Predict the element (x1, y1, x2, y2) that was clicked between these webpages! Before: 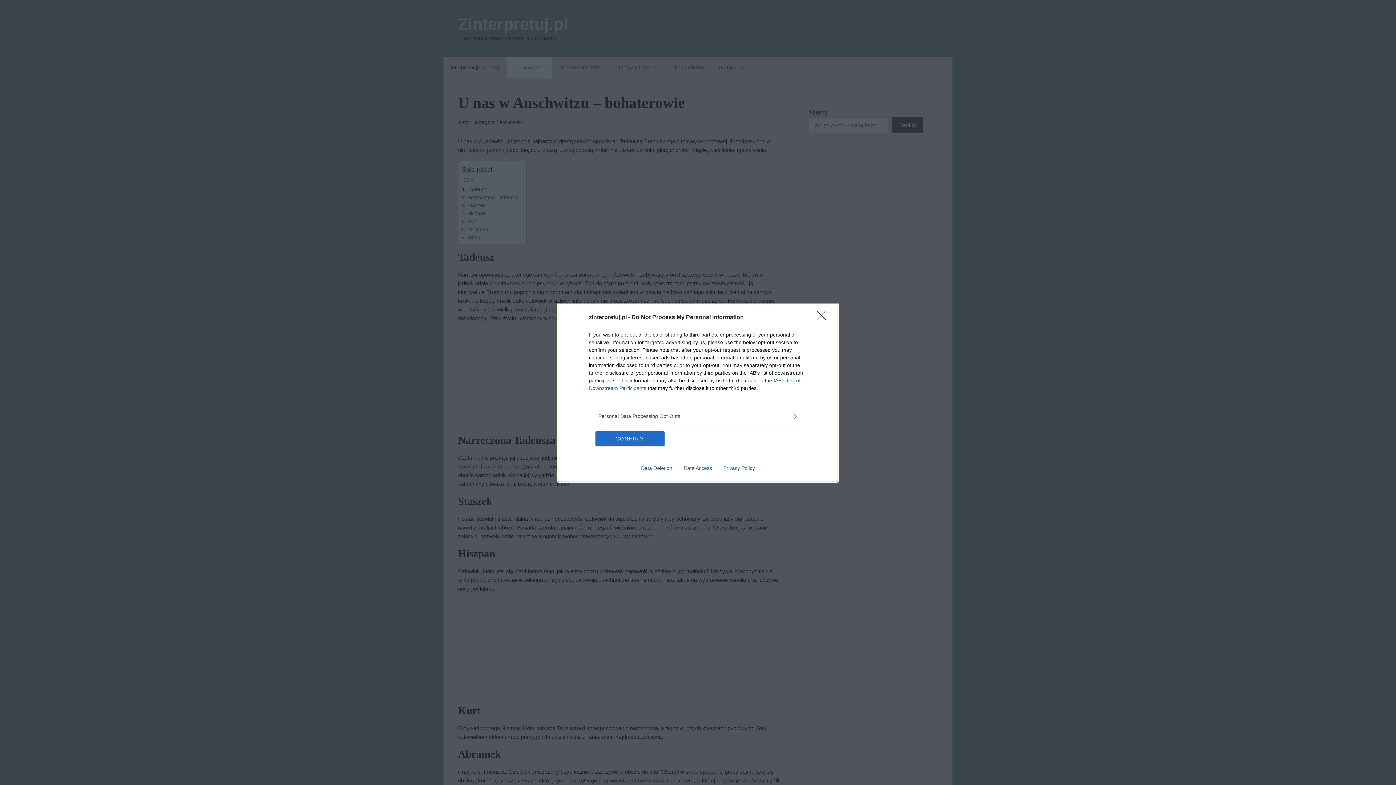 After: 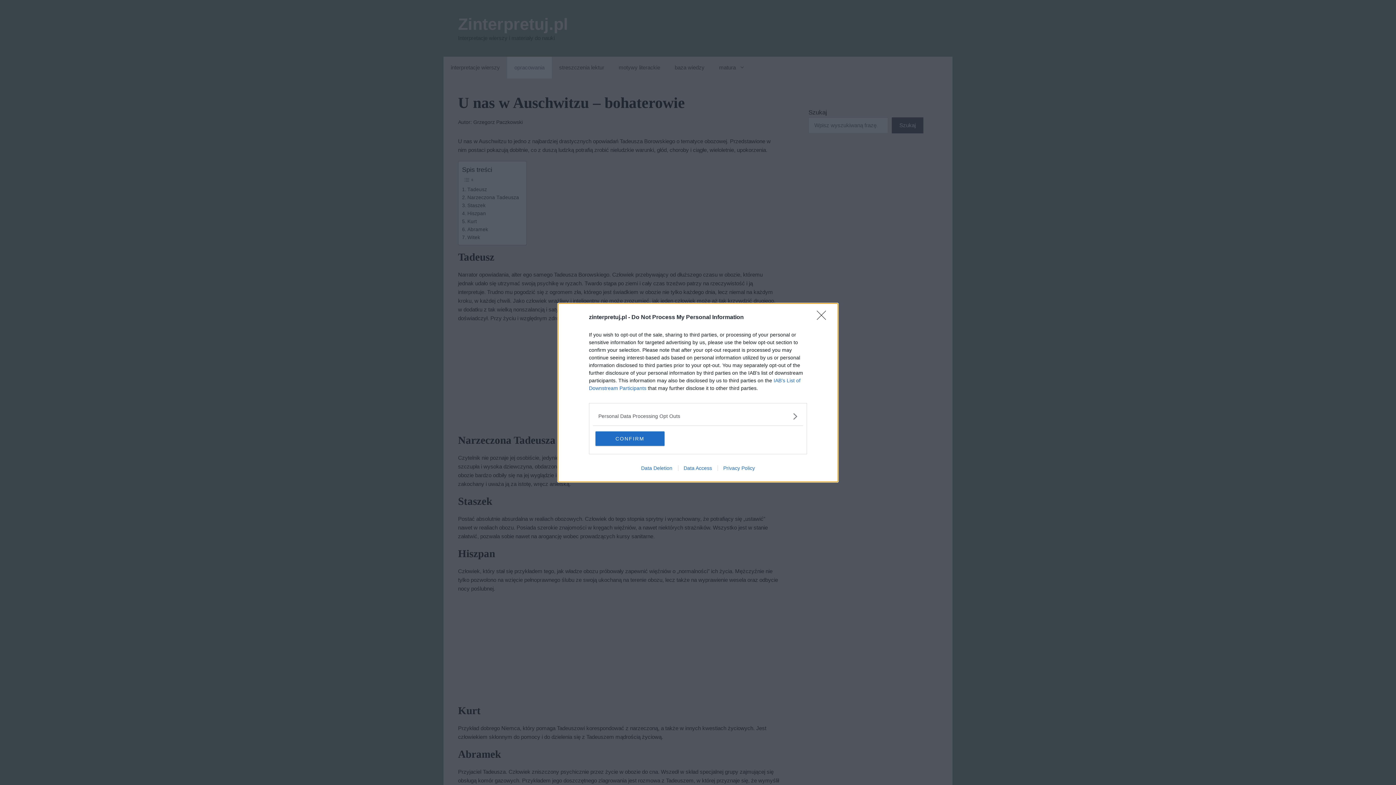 Action: bbox: (678, 465, 717, 471) label: Data Access